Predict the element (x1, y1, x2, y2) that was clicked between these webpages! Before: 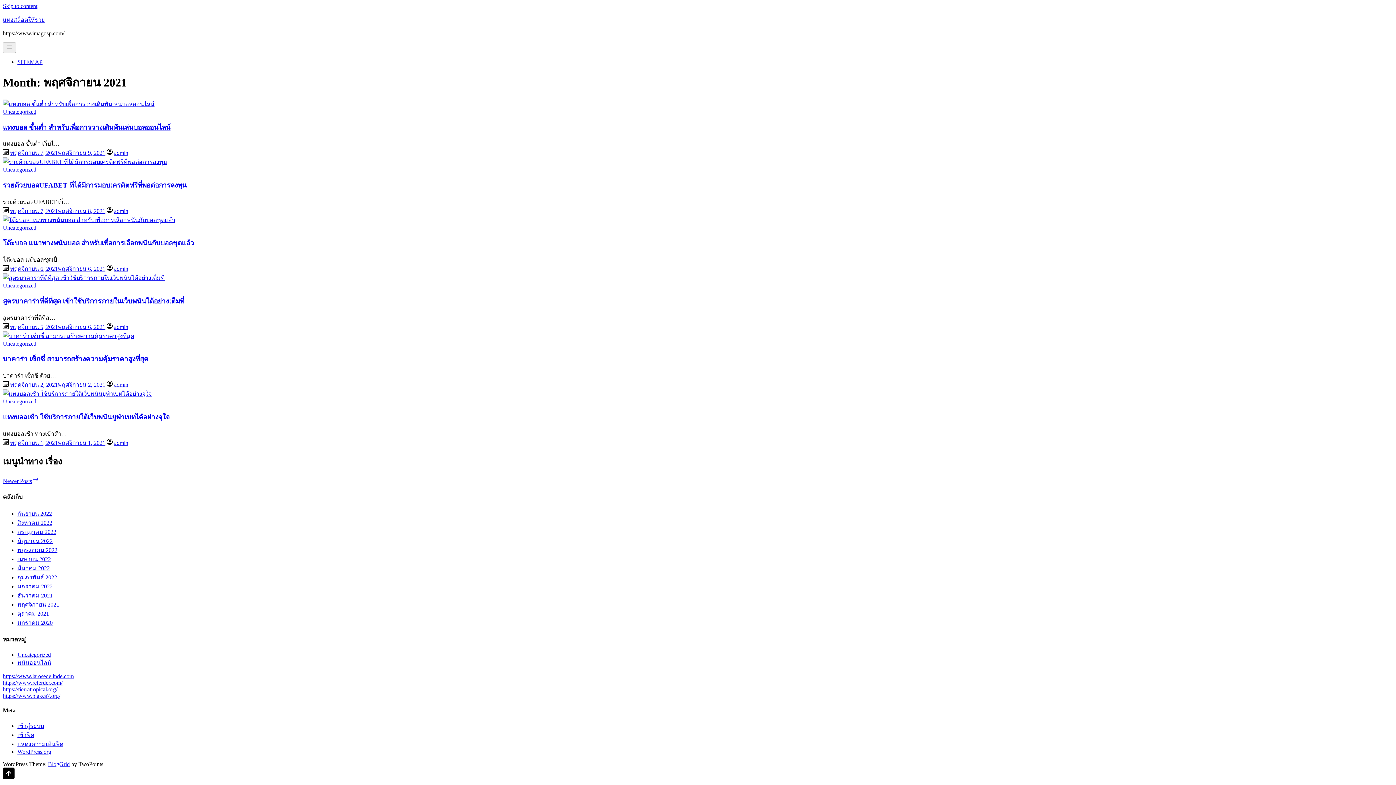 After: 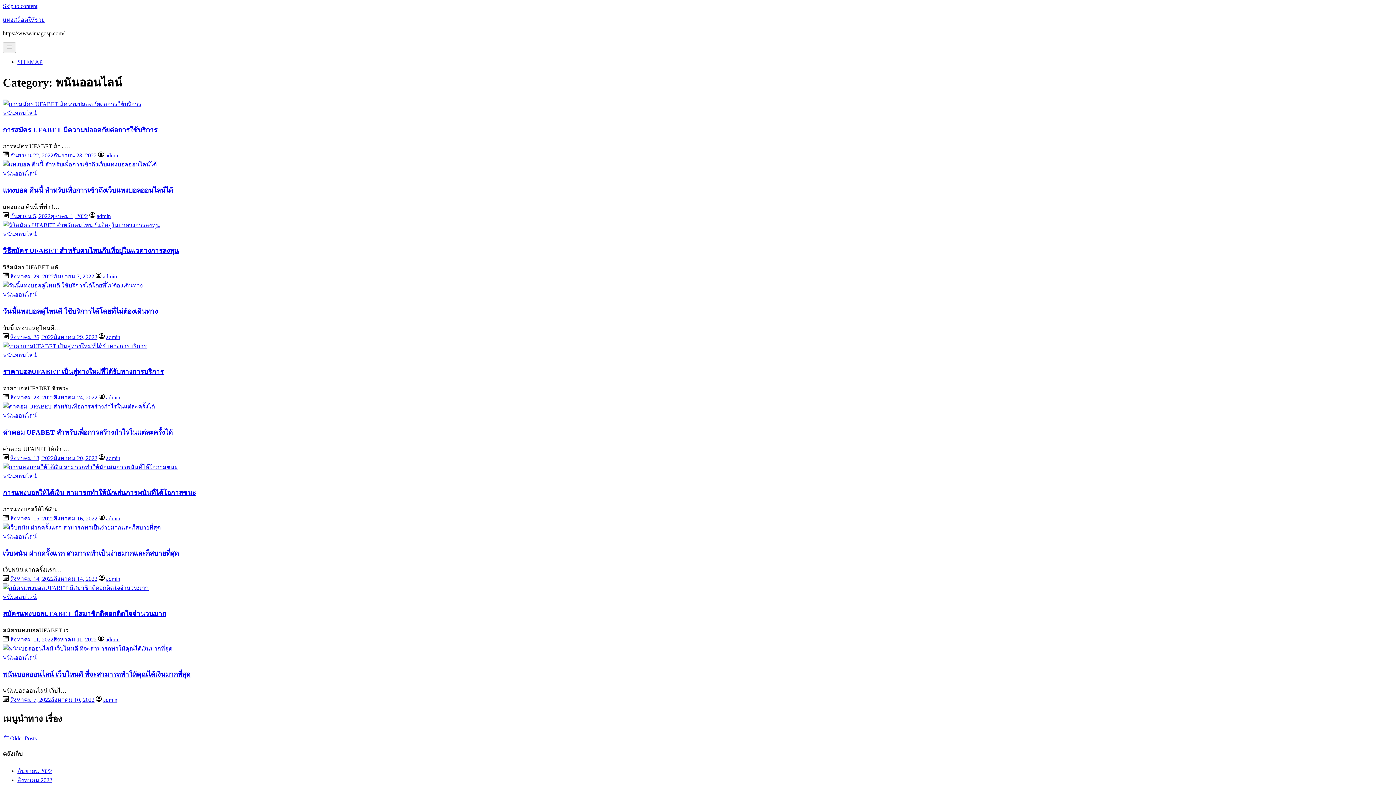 Action: label: พนันออนไลน์ bbox: (17, 660, 51, 666)